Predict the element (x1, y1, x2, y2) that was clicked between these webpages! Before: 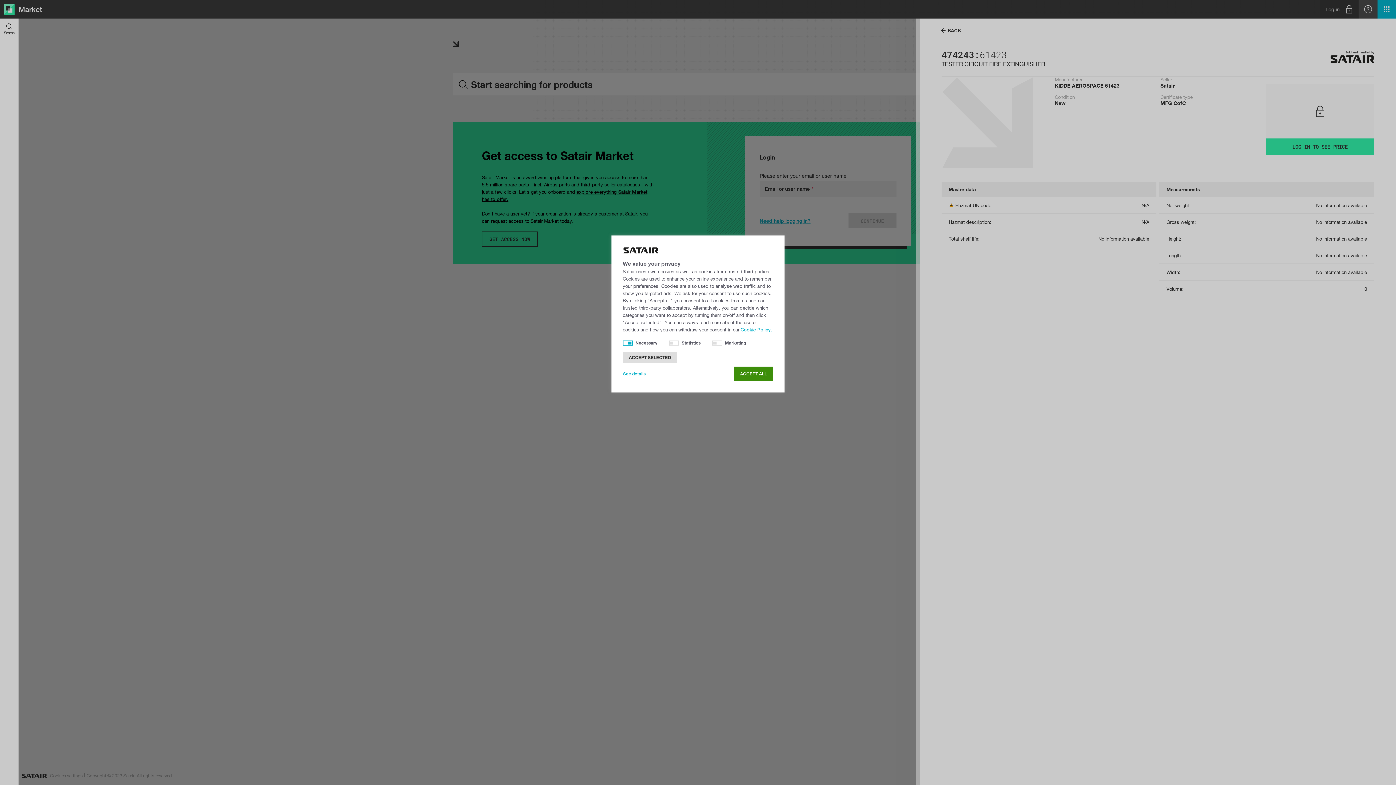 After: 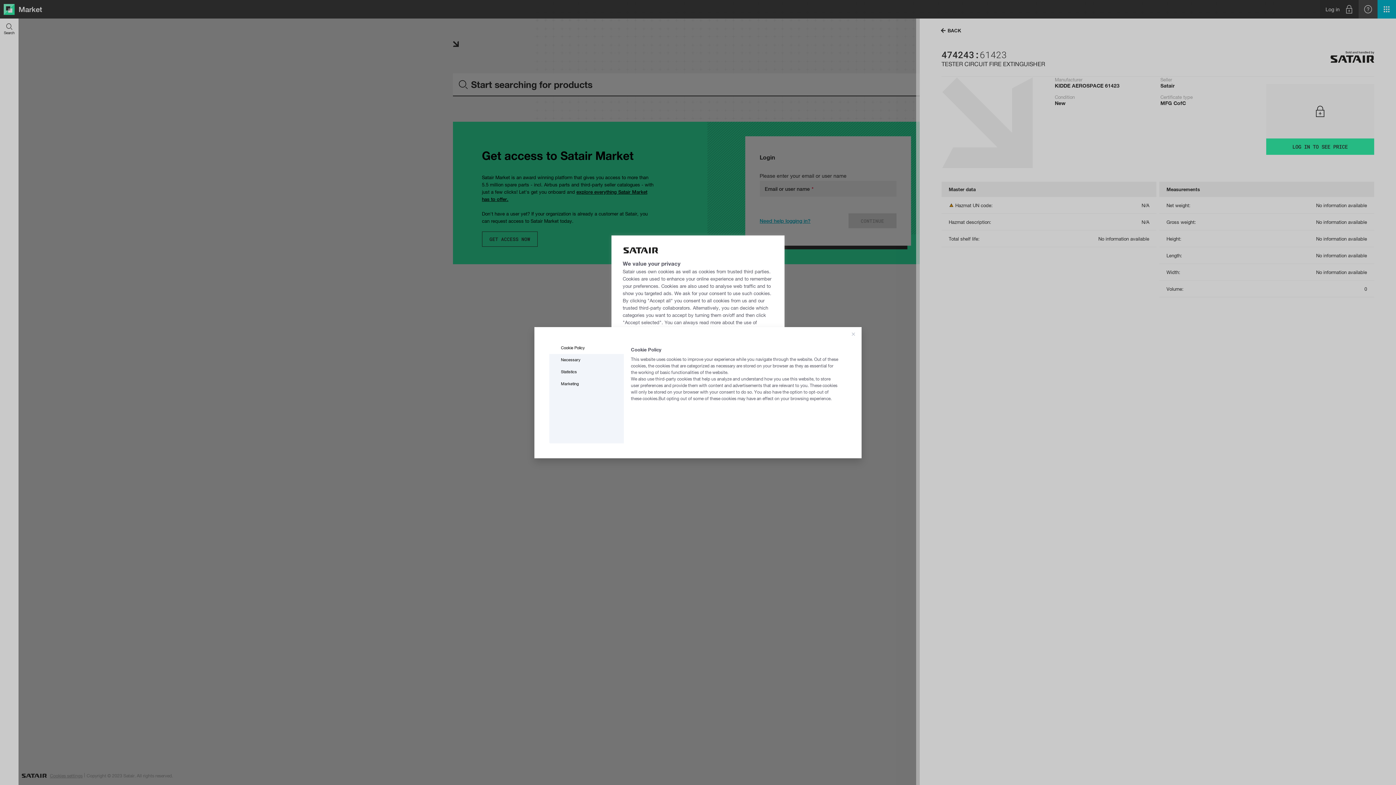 Action: label: See details bbox: (622, 366, 652, 381)